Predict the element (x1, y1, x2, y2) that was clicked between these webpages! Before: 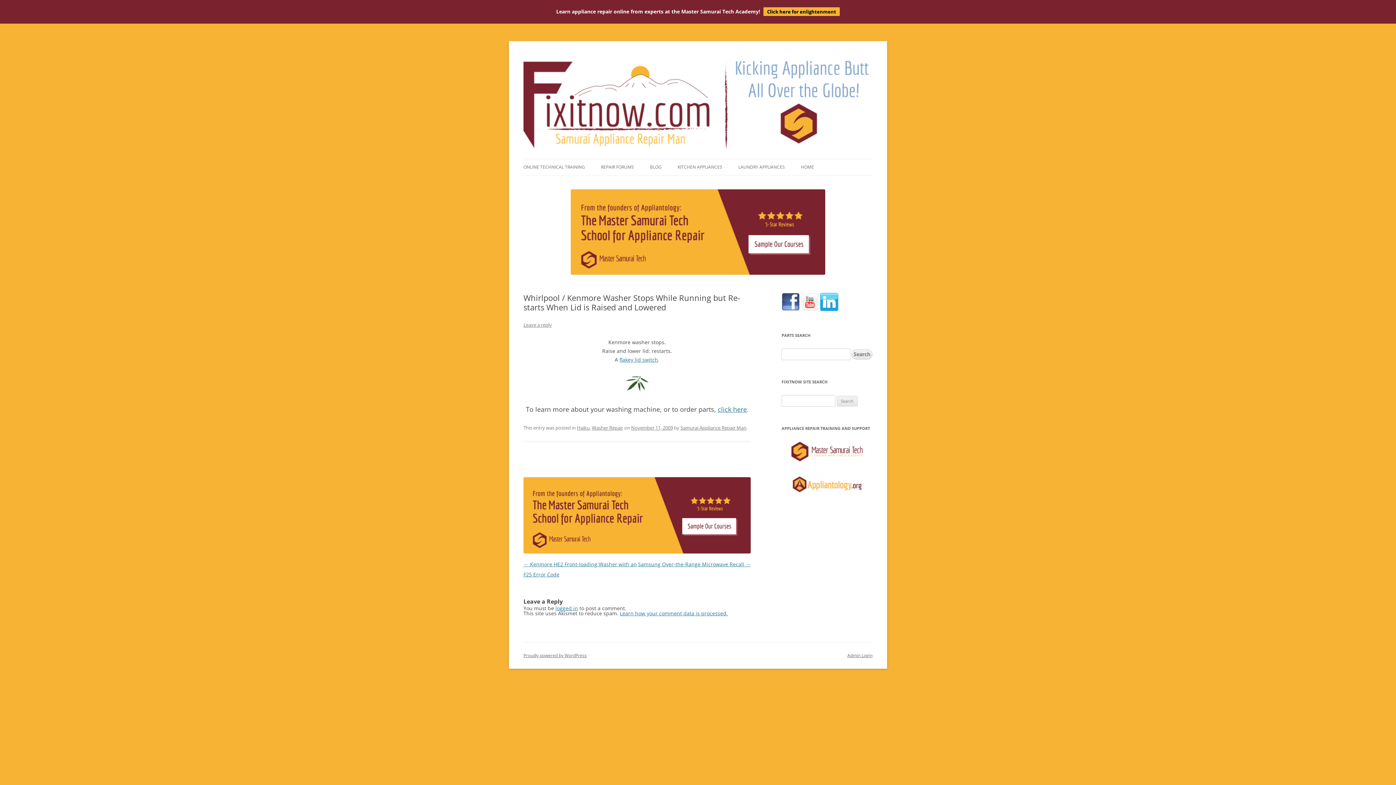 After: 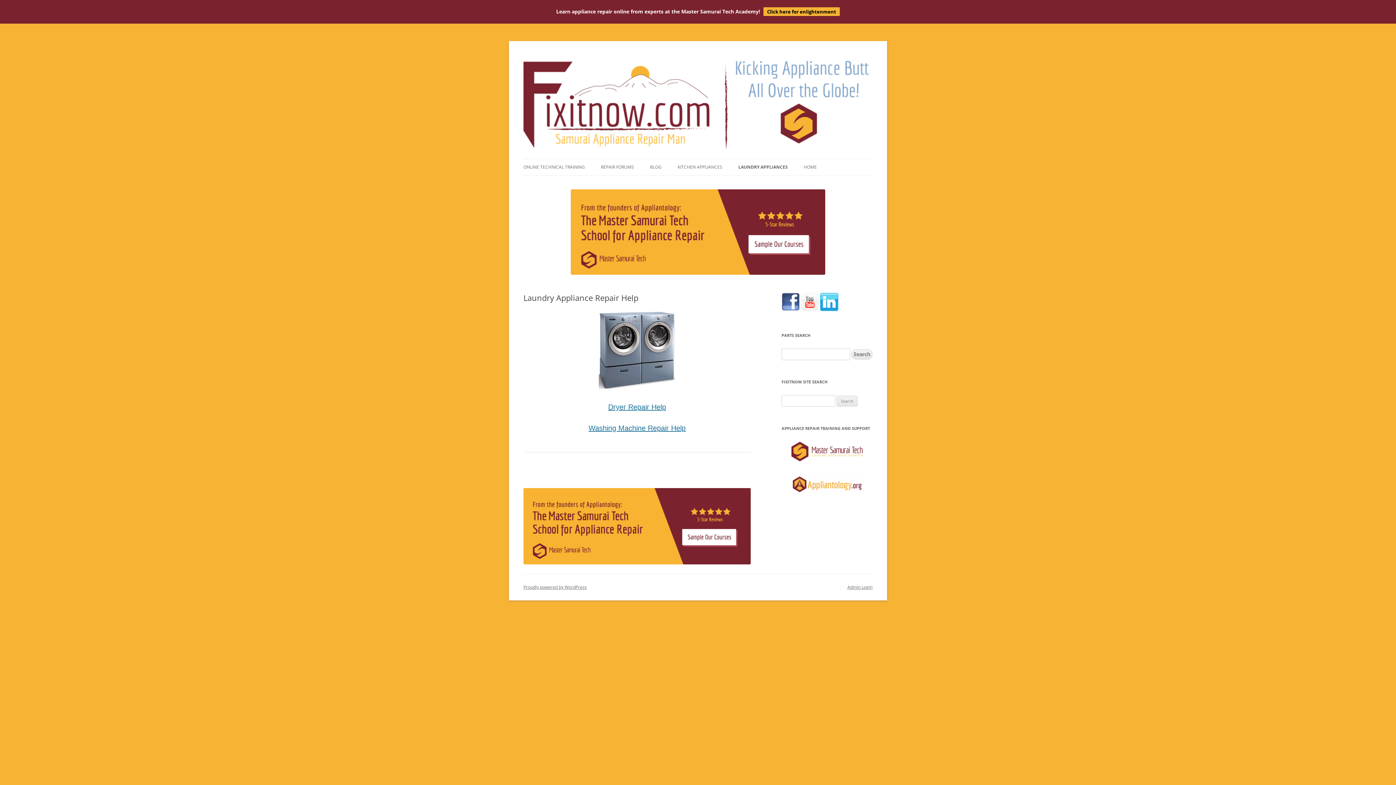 Action: label: LAUNDRY APPLIANCES bbox: (738, 159, 785, 175)